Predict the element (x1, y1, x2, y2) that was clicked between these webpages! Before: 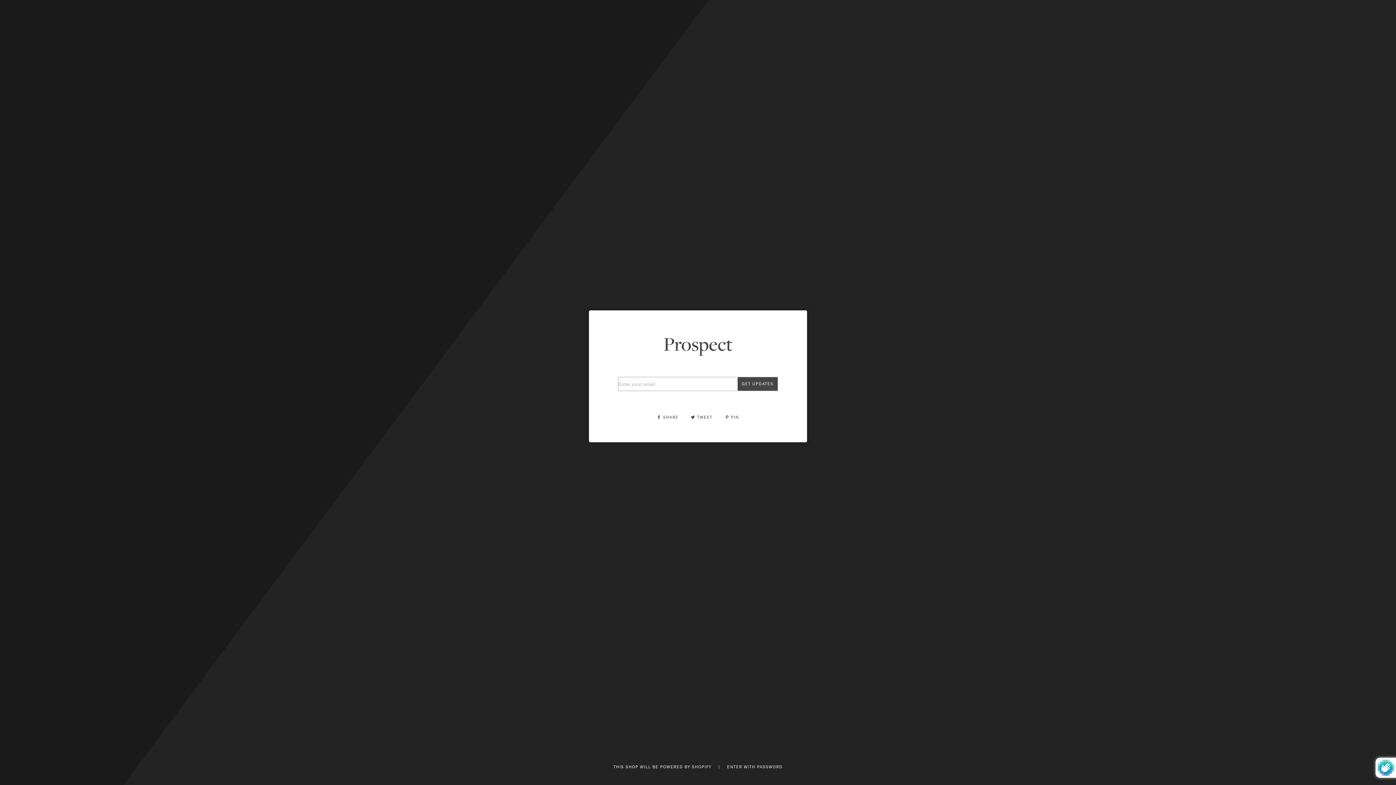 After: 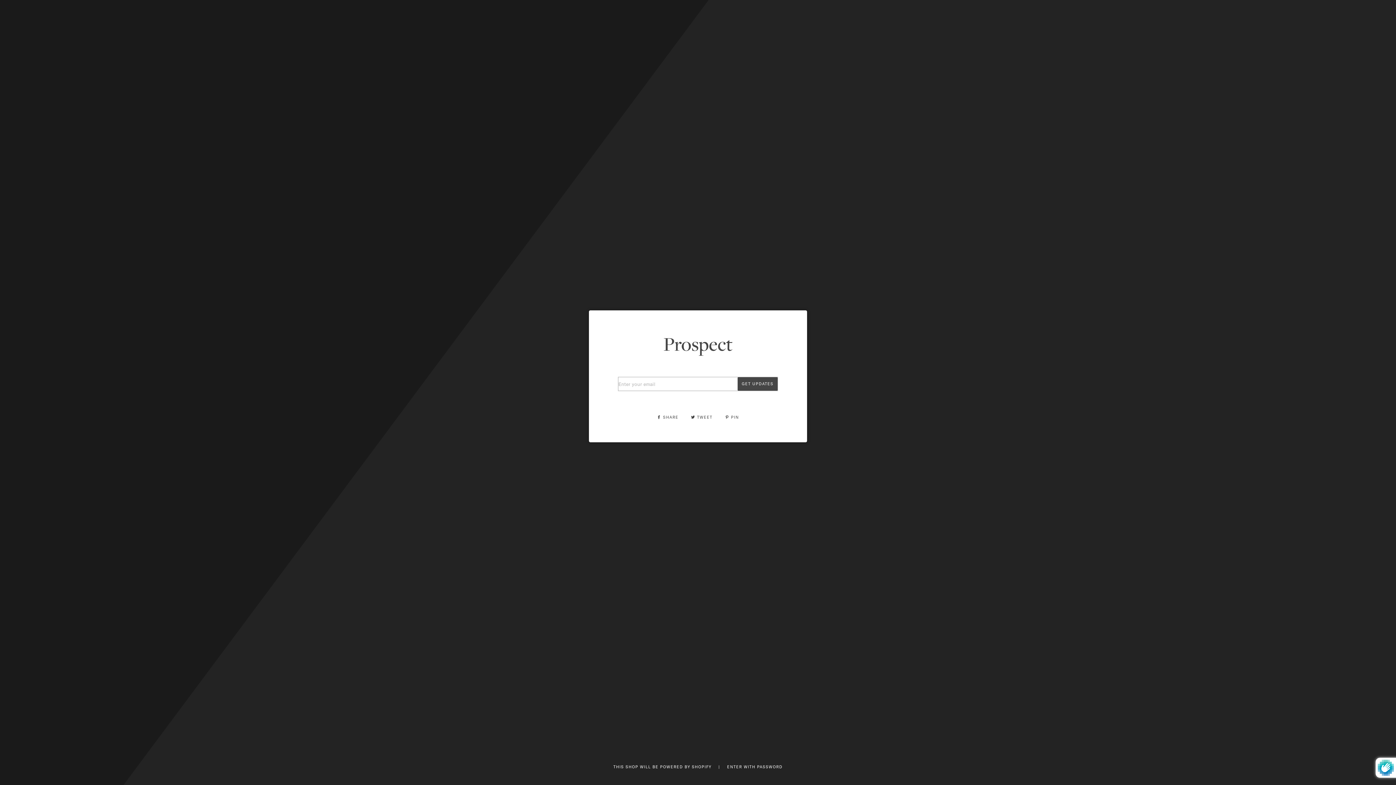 Action: label:  TWEET  bbox: (691, 414, 714, 420)